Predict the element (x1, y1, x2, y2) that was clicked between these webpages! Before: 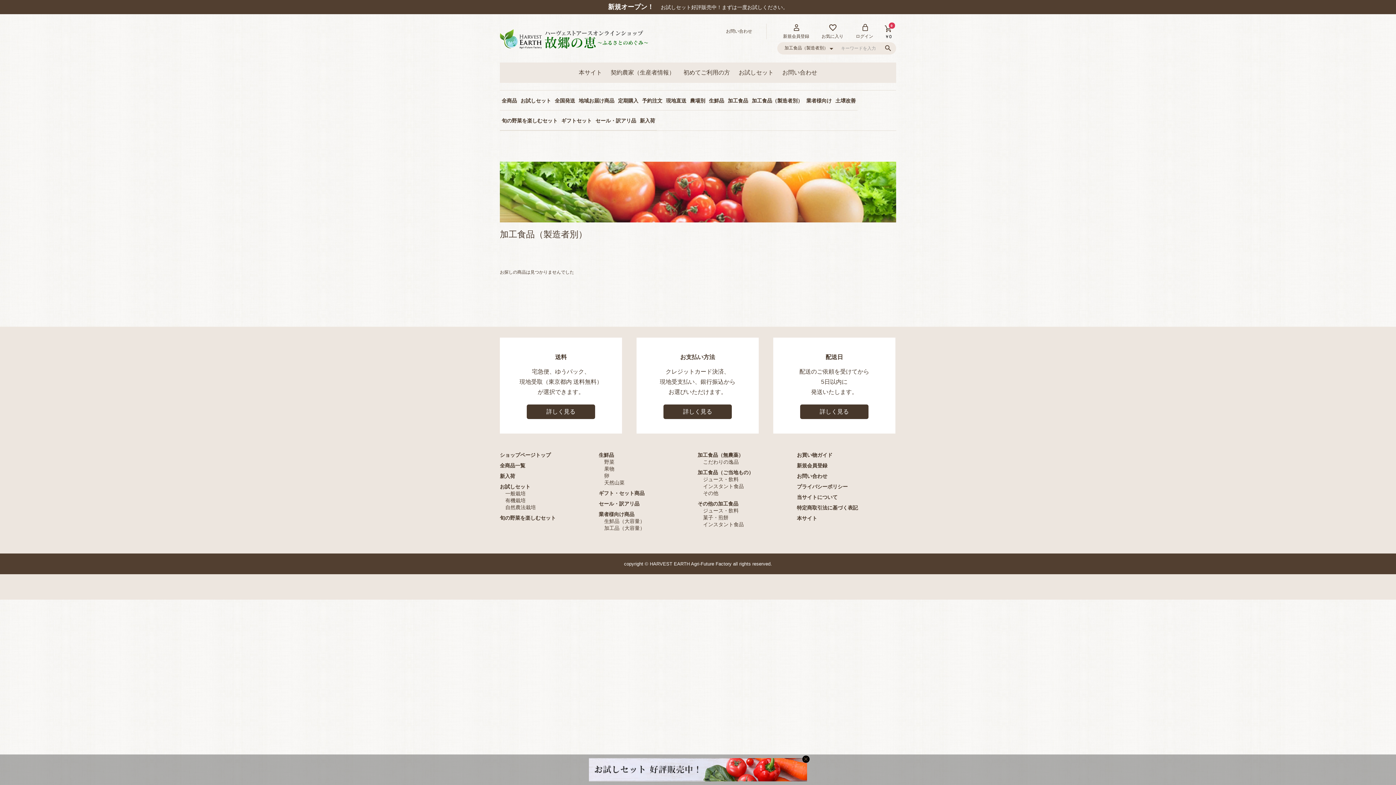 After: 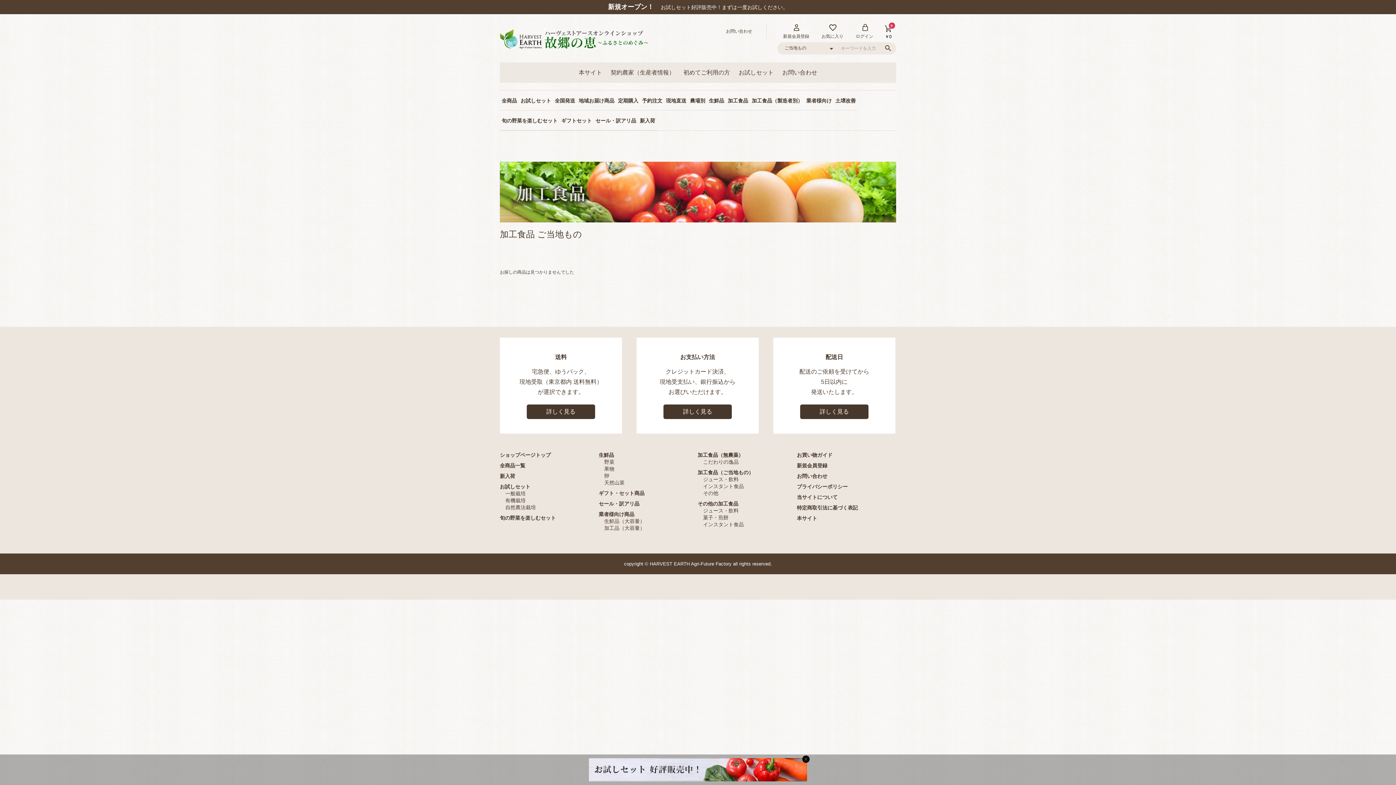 Action: label: 加工食品（ご当地もの） bbox: (697, 469, 753, 475)